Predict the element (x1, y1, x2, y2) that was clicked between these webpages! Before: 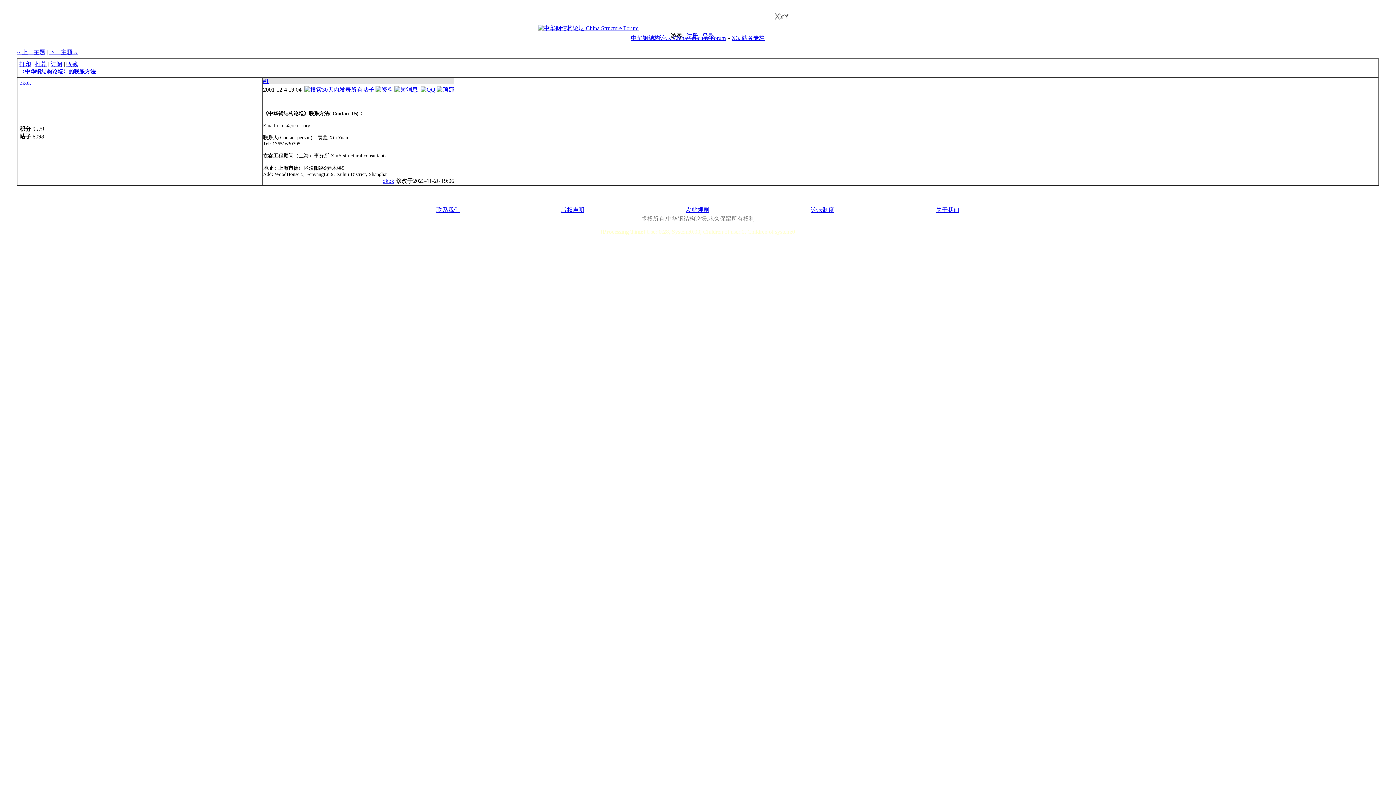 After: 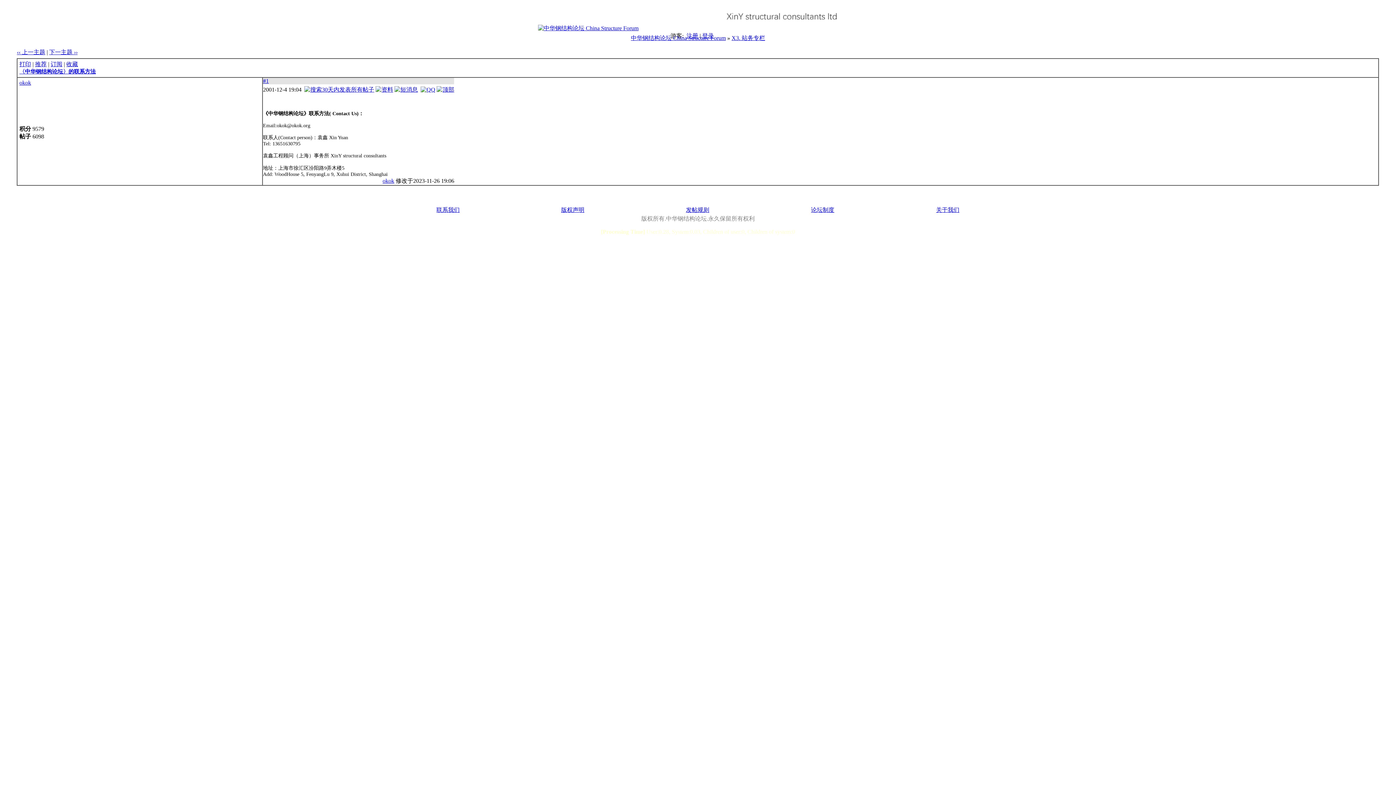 Action: bbox: (436, 206, 459, 213) label: 联系我们